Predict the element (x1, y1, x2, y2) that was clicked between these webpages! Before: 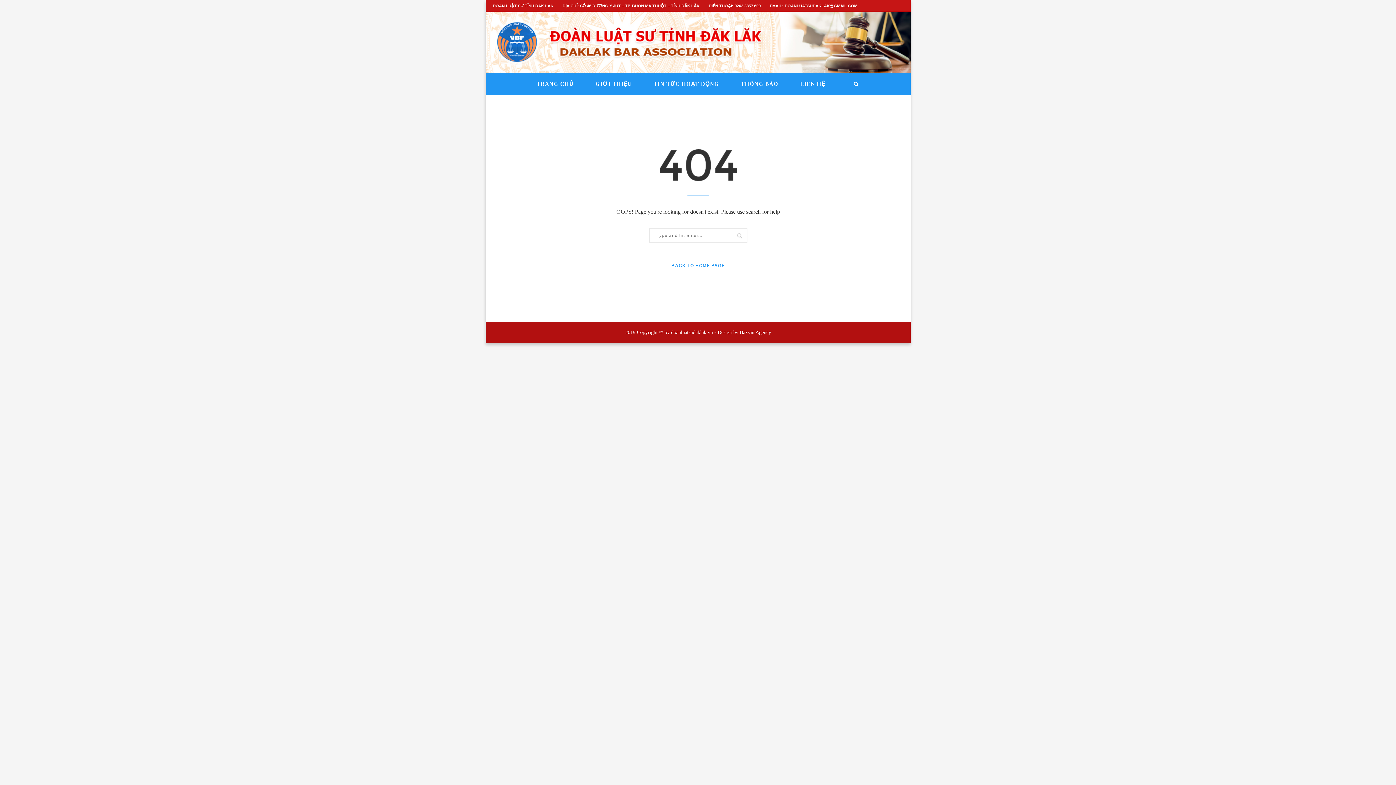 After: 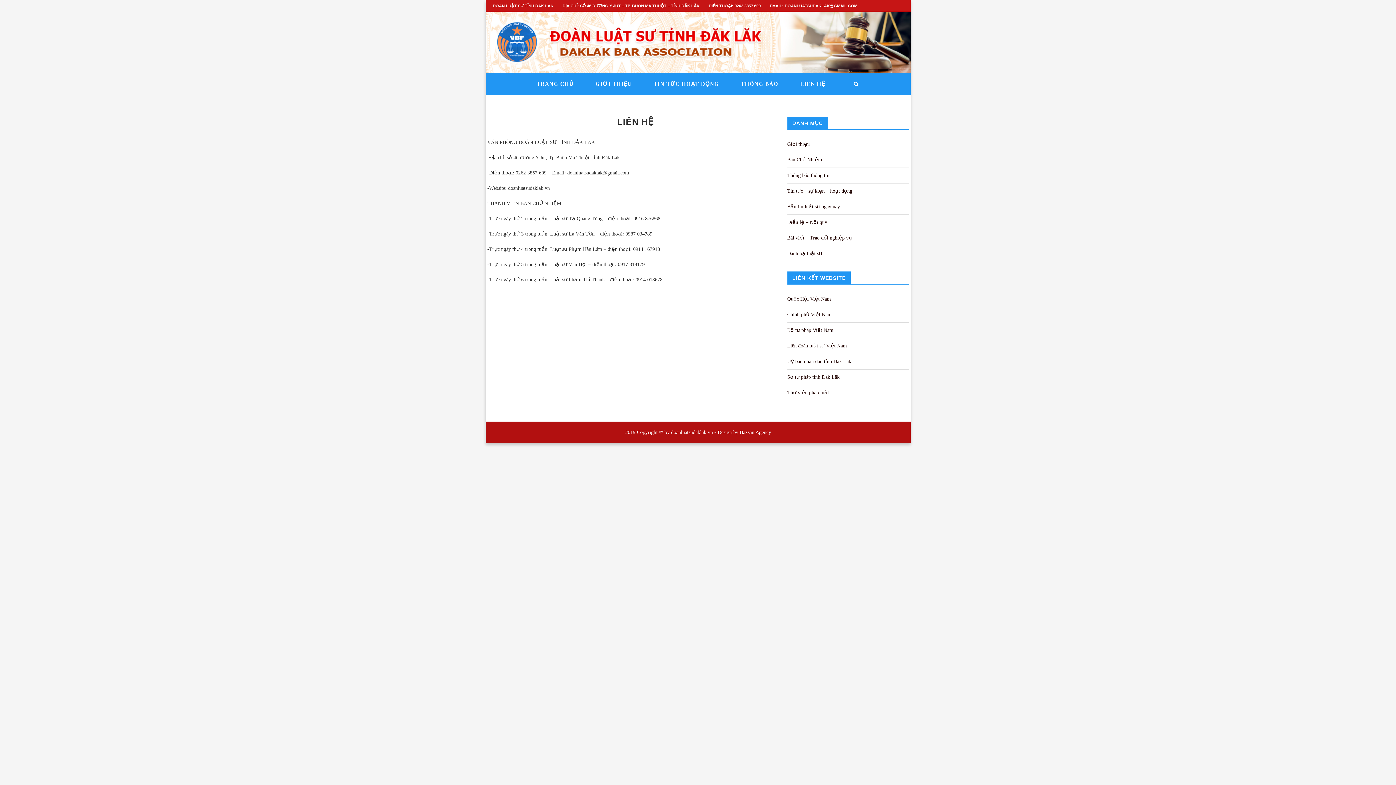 Action: label: LIÊN HỆ bbox: (800, 73, 825, 94)